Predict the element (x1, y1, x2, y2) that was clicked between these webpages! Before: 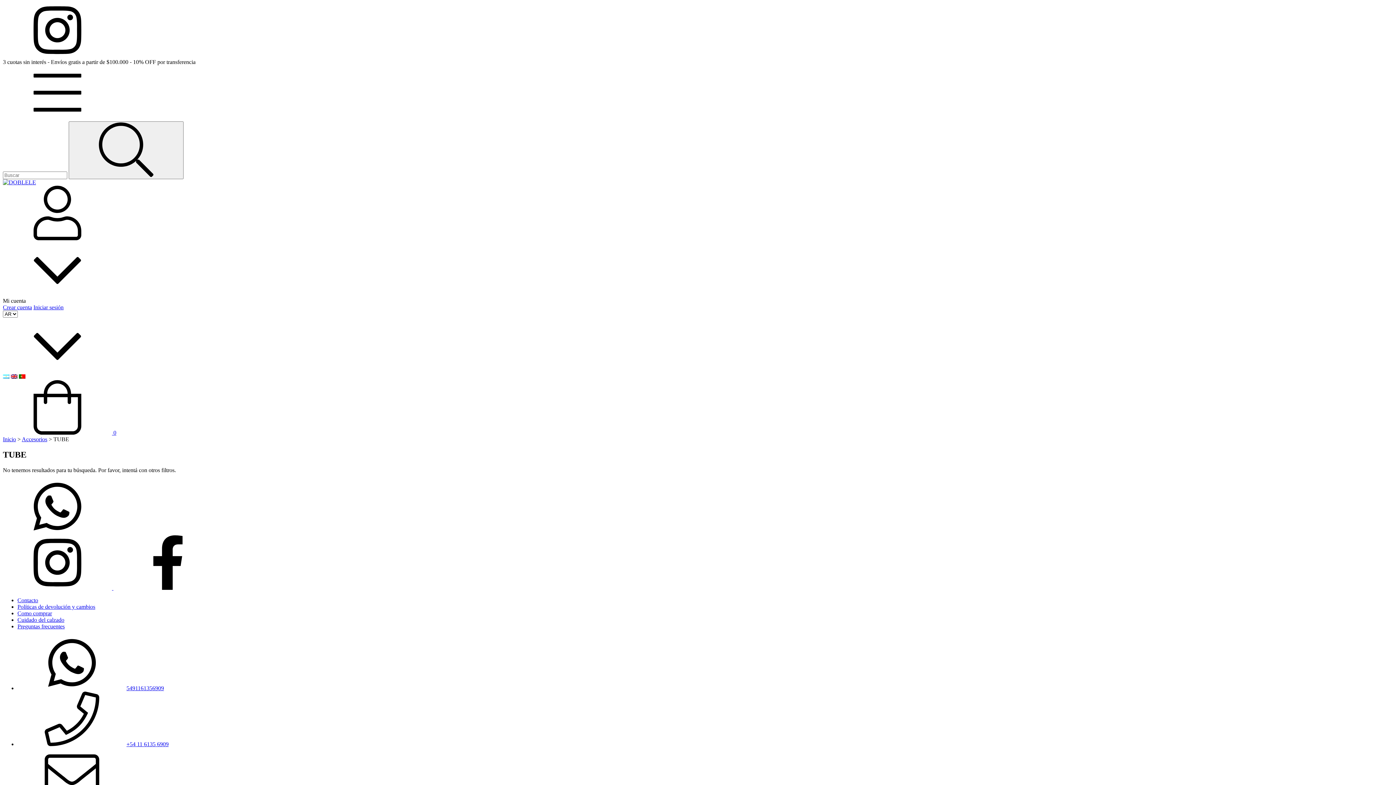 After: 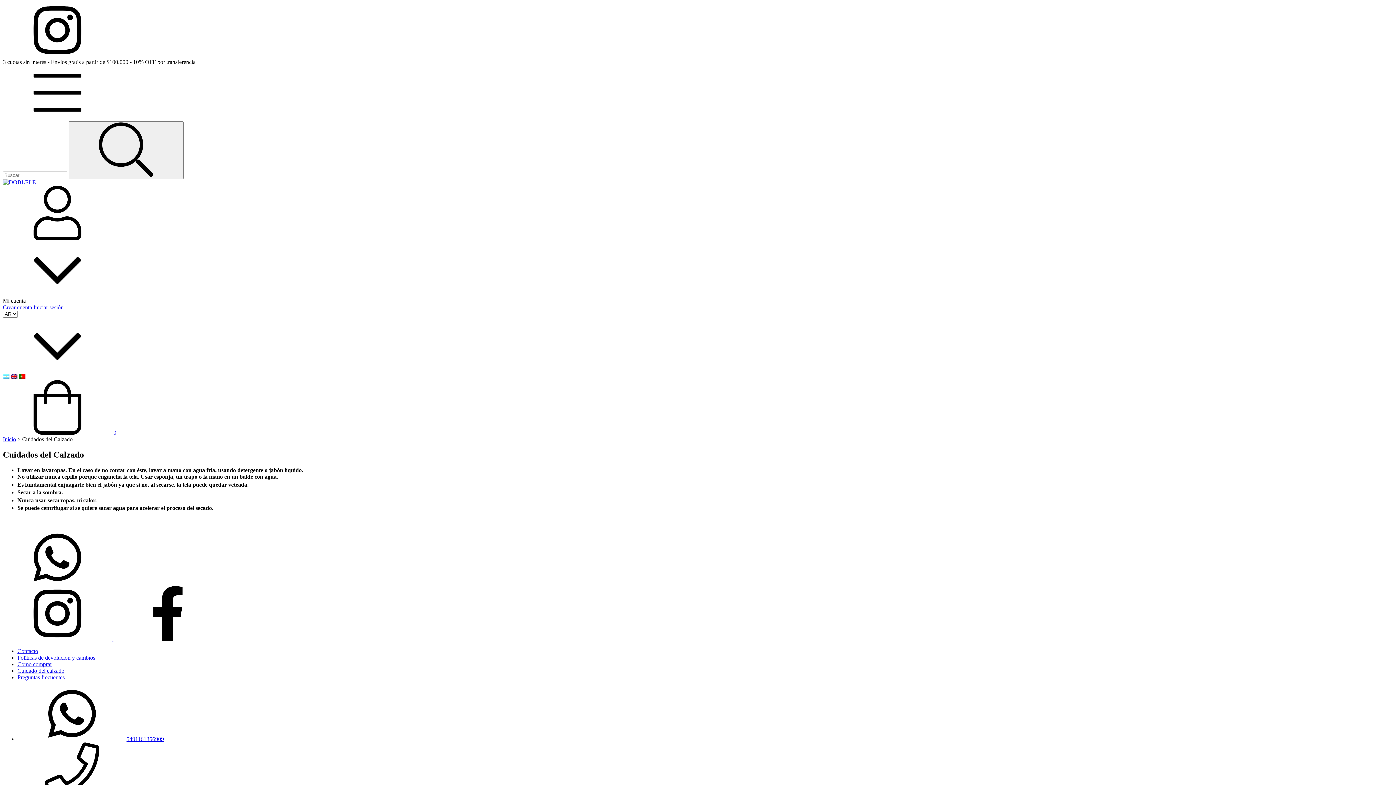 Action: label: Cuidado del calzado bbox: (17, 617, 64, 623)